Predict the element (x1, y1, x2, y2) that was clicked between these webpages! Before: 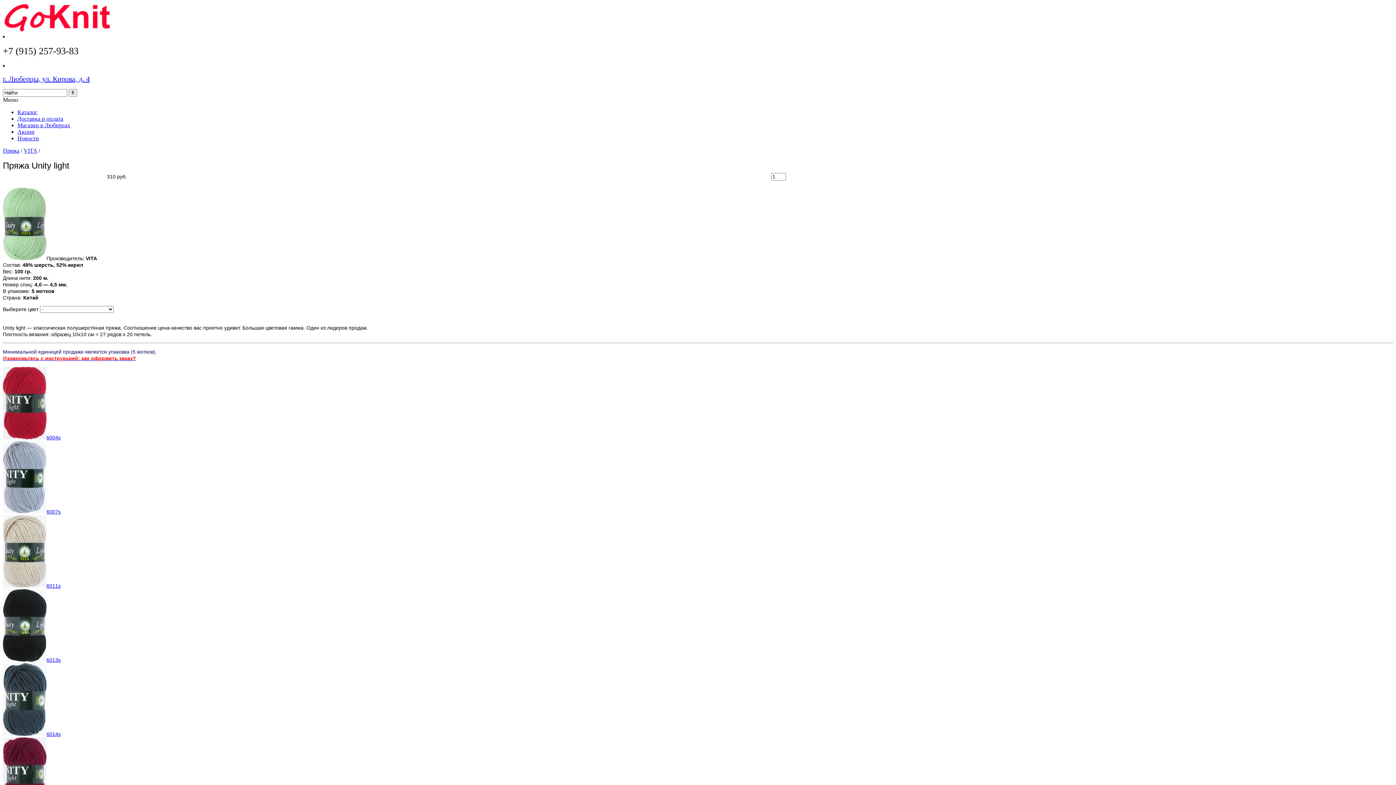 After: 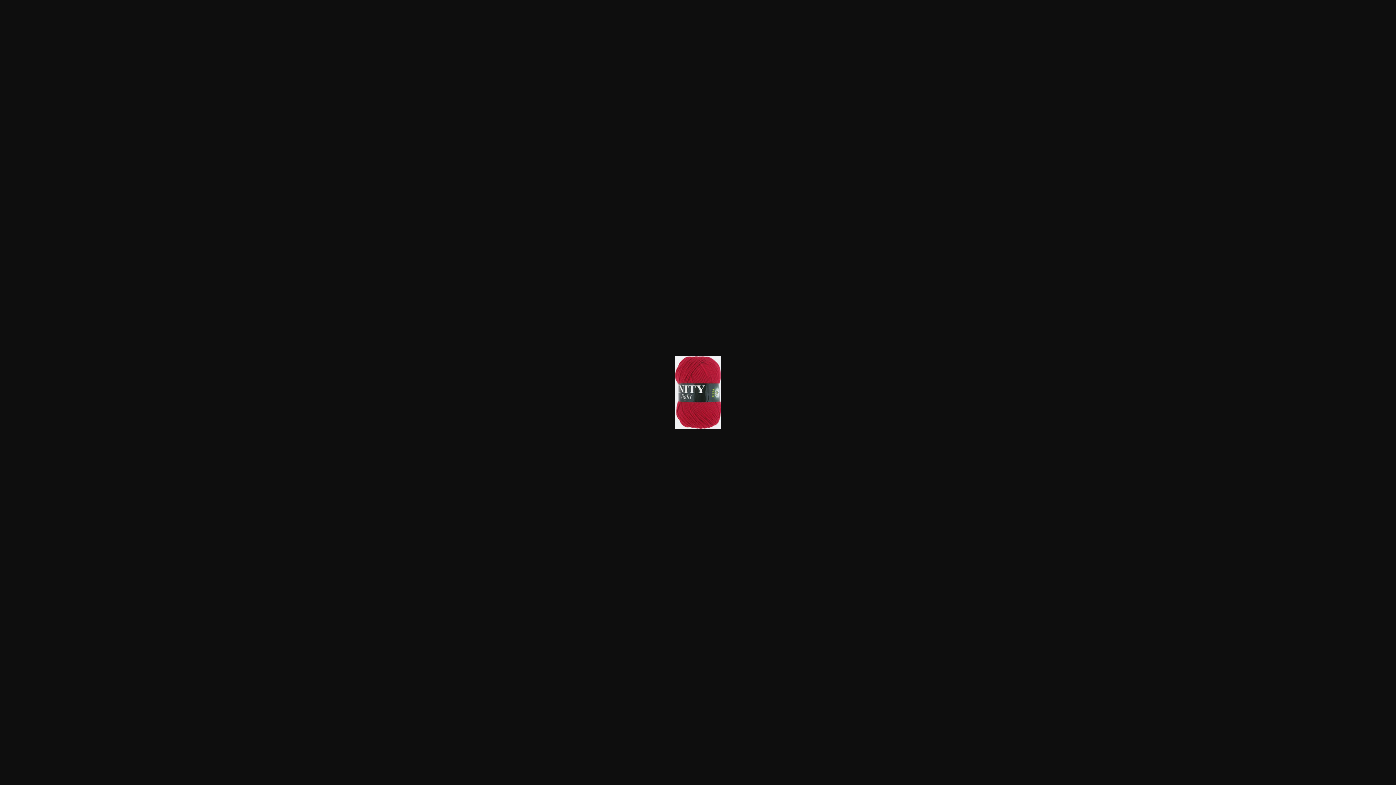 Action: label: 6004s bbox: (2, 434, 60, 440)